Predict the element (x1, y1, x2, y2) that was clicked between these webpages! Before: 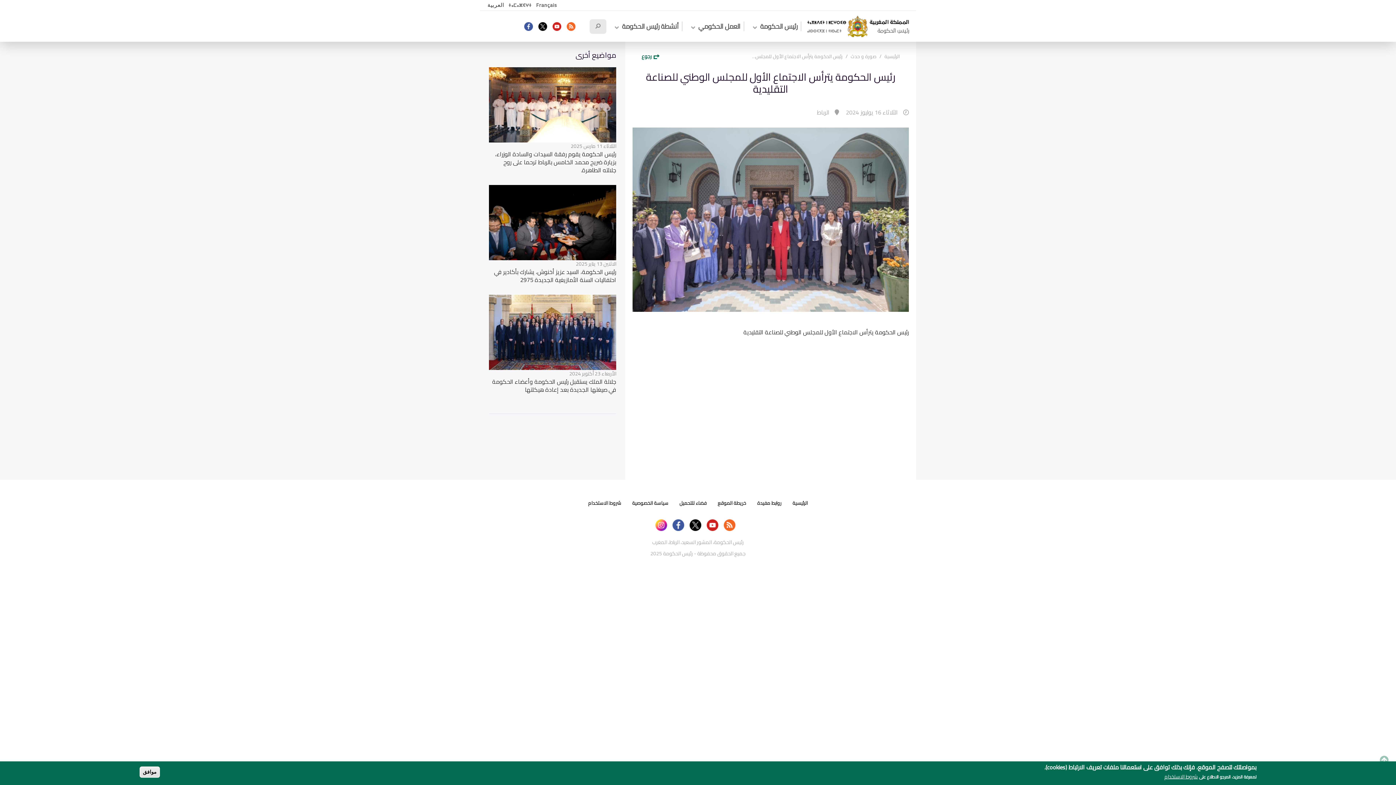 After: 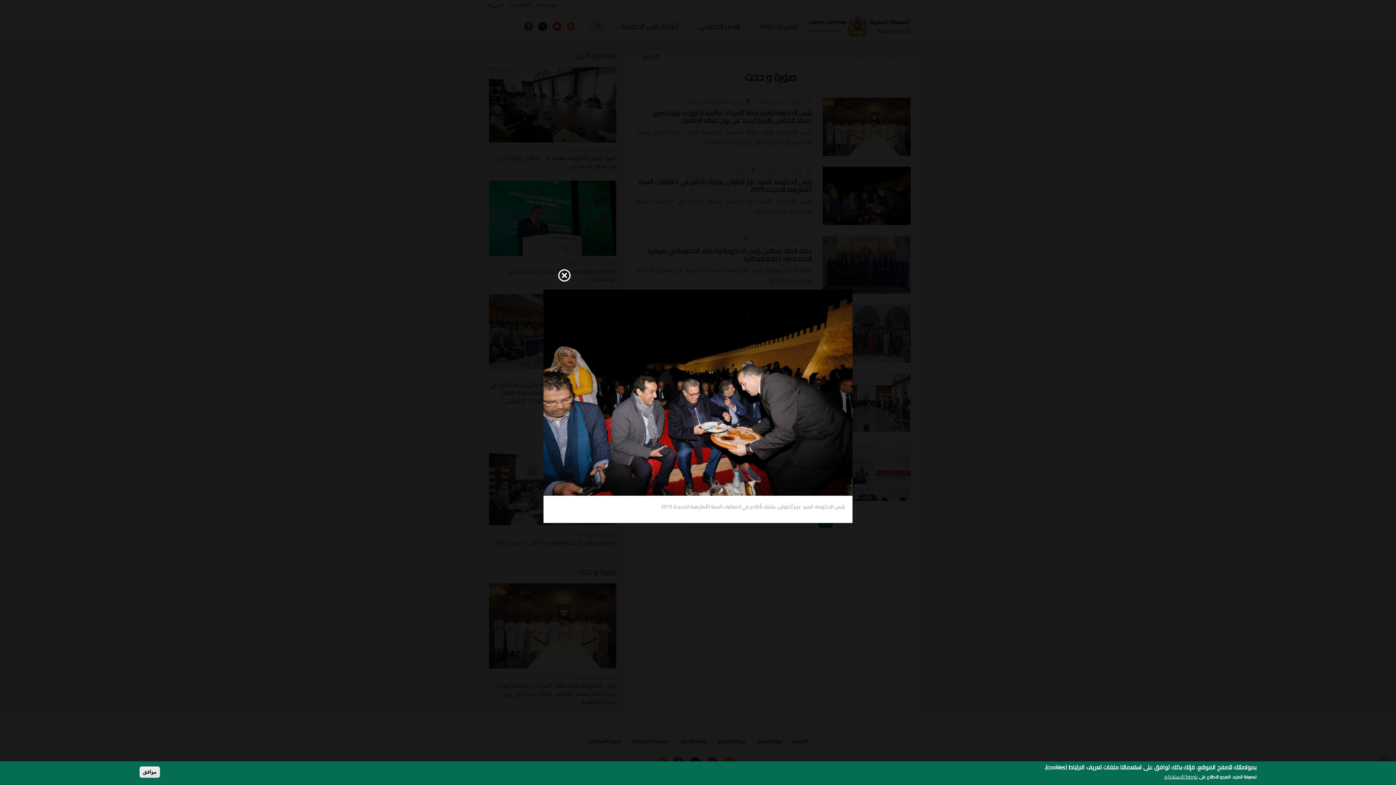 Action: bbox: (494, 266, 616, 285) label: رئيس الحكومة، السيد عزيز أخنوش، يشارك بأكادير في احتفاليات السنة الأمازيغية الجديدة 2975